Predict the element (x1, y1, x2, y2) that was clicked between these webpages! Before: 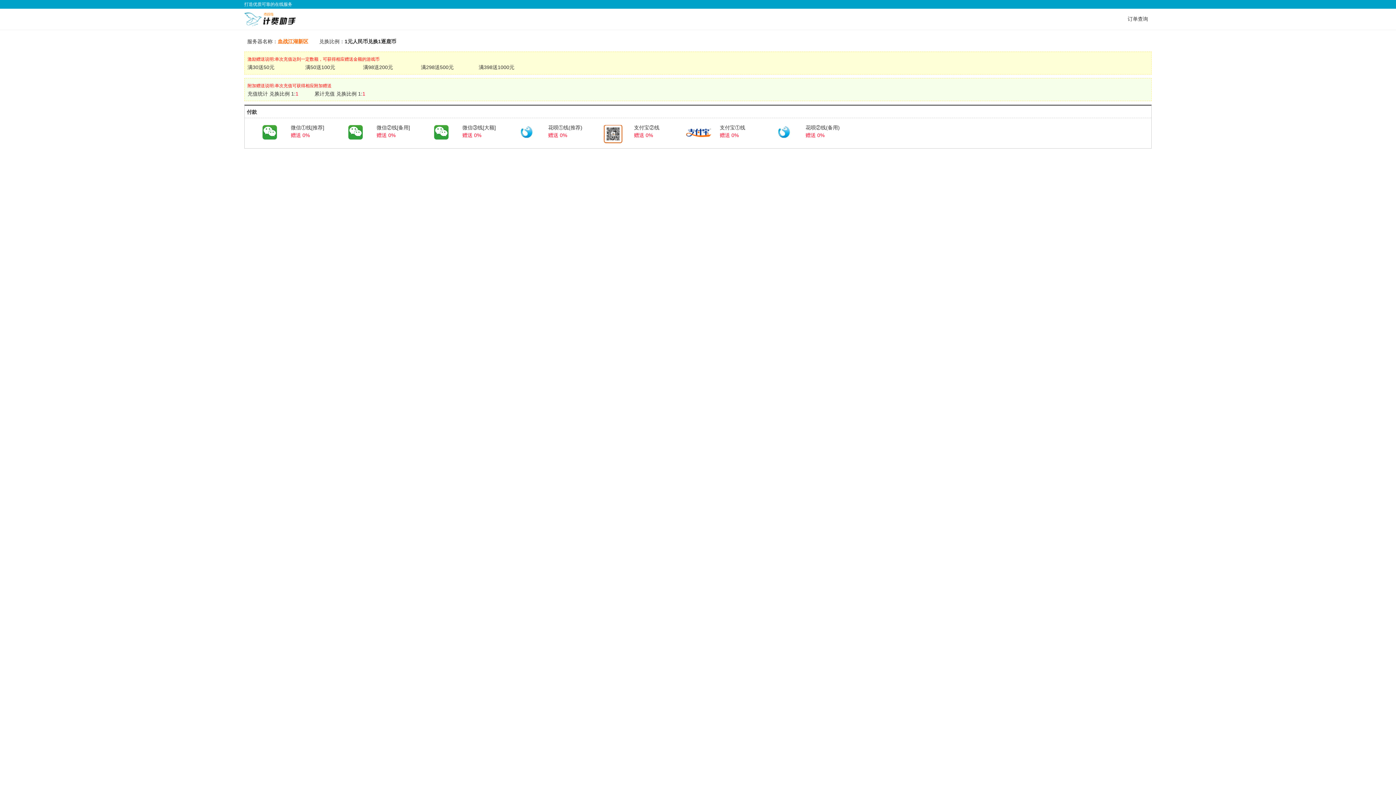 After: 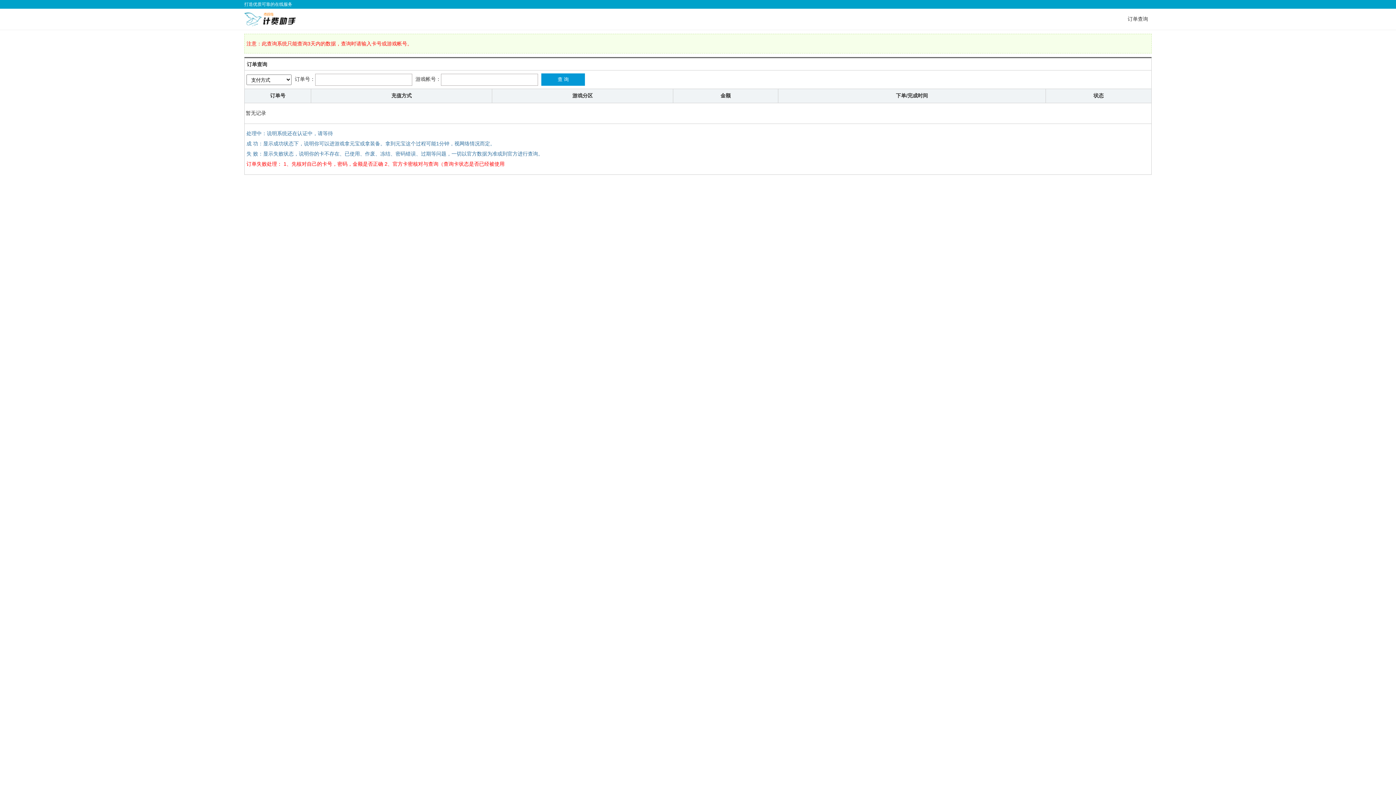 Action: label: 订单查询 bbox: (1124, 16, 1152, 21)